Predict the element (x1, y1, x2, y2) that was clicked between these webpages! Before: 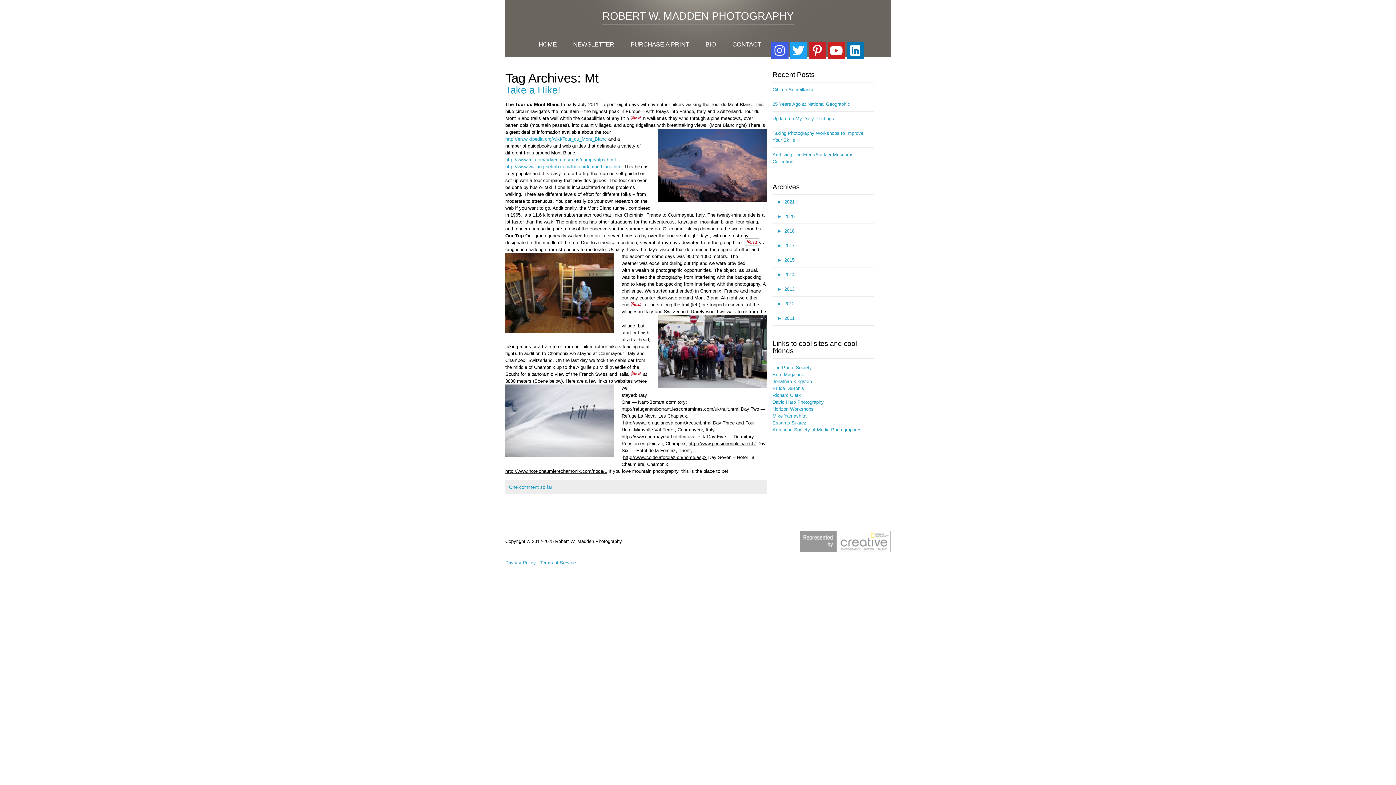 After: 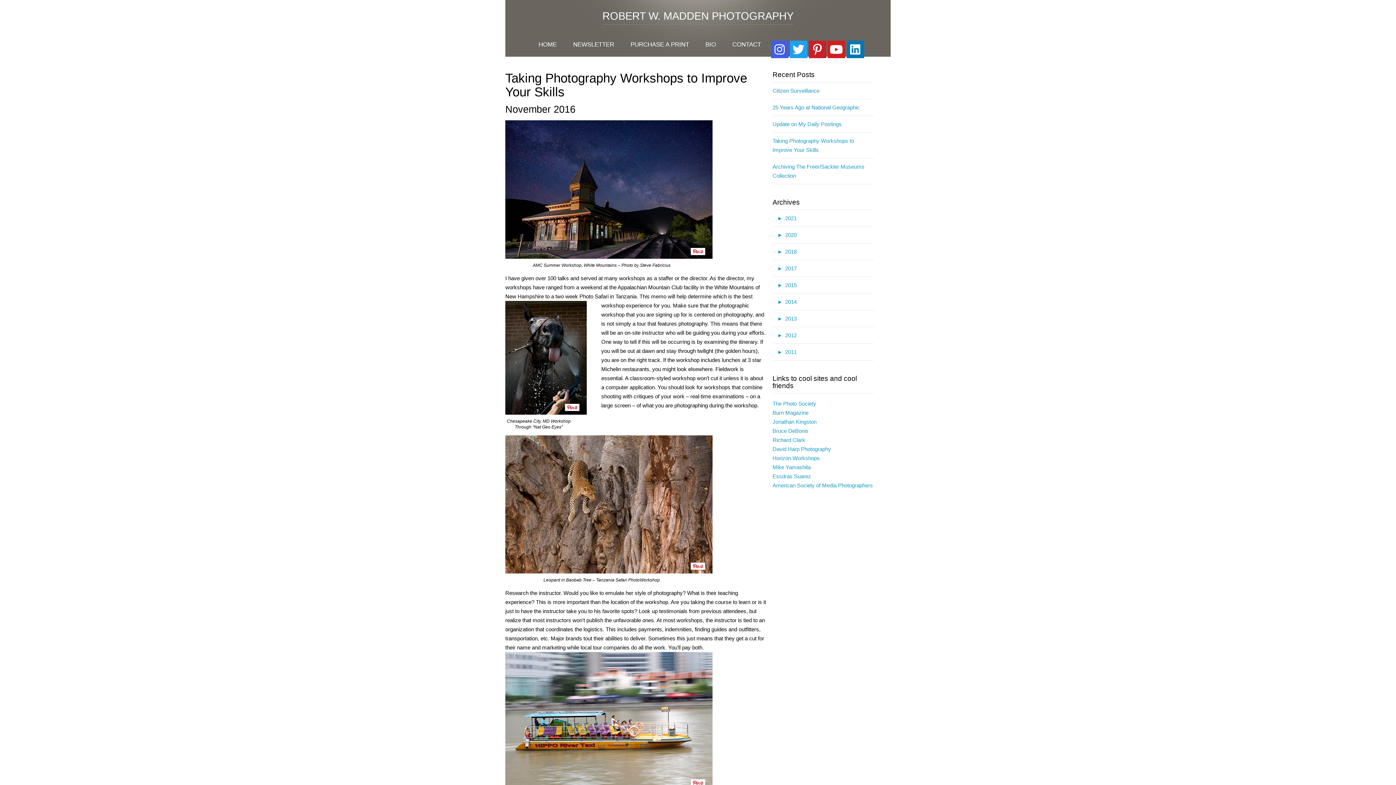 Action: bbox: (772, 126, 874, 147) label: Taking Photography Workshops to Improve Your Skills